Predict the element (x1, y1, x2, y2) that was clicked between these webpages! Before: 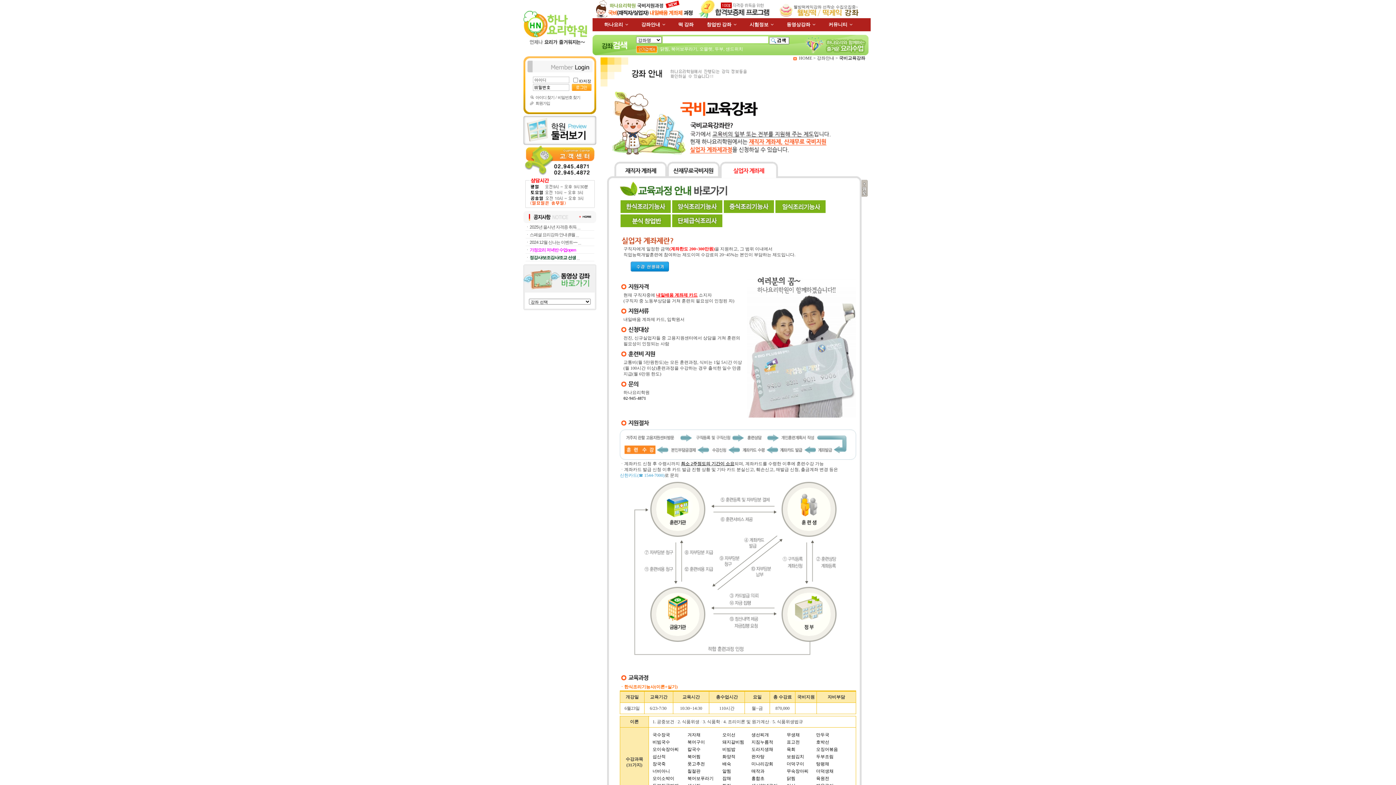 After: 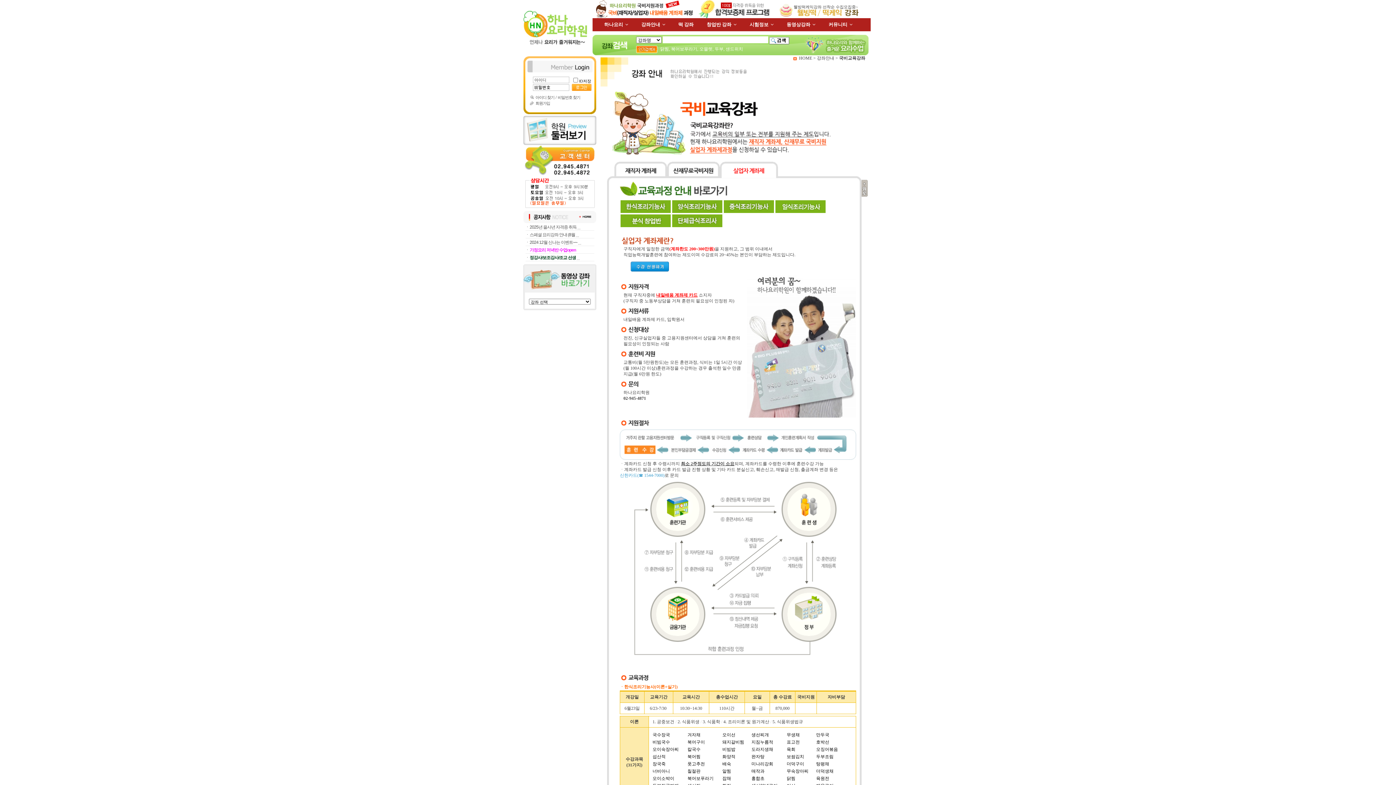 Action: bbox: (720, 177, 778, 182)